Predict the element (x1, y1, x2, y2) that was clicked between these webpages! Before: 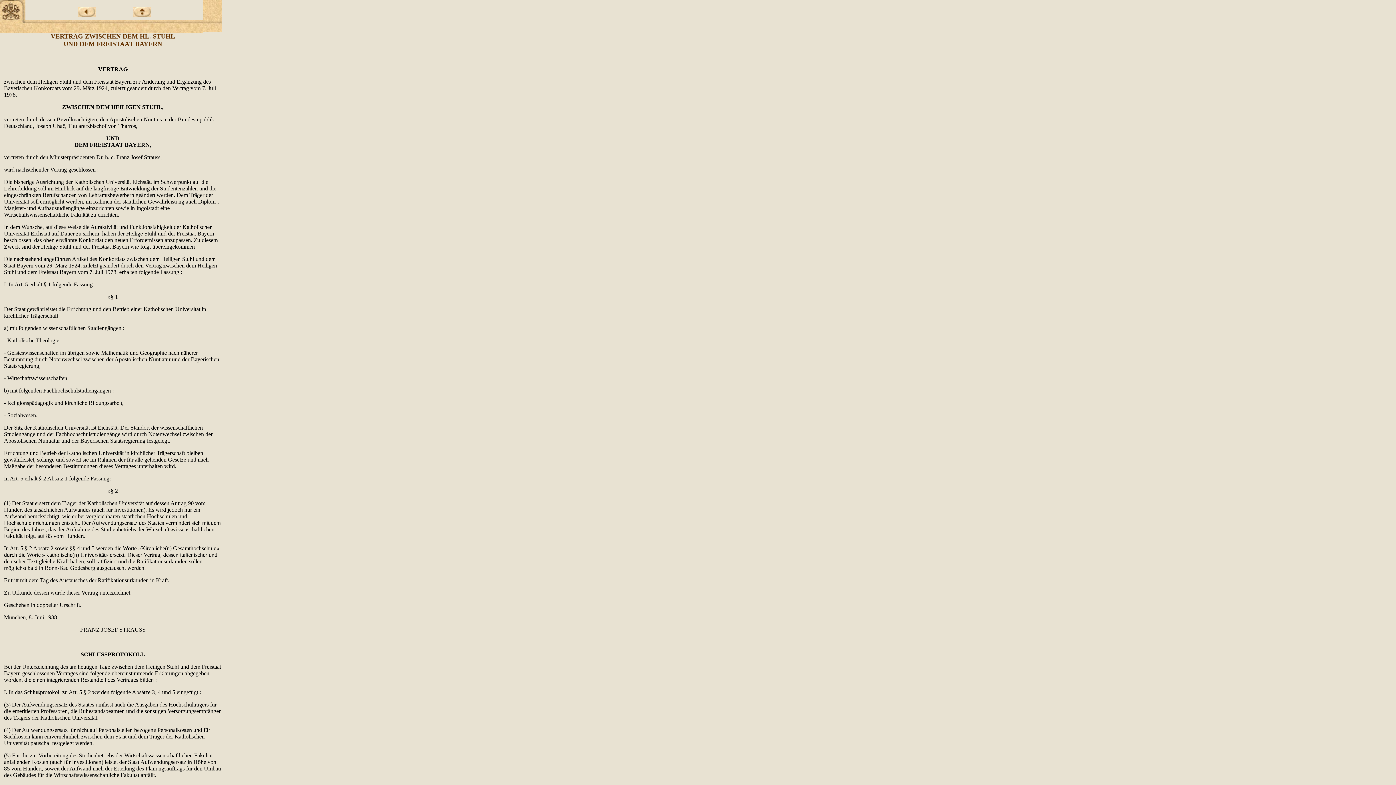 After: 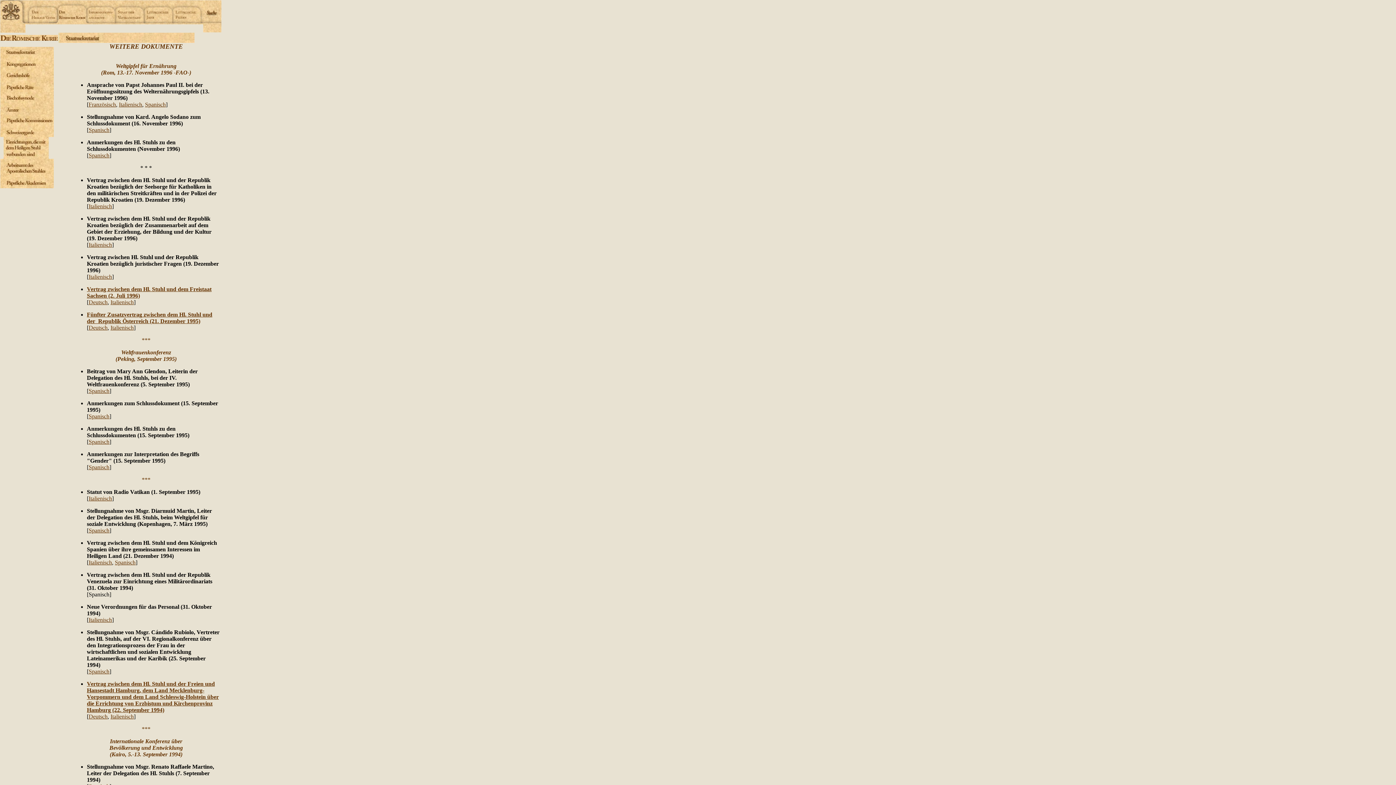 Action: bbox: (115, 12, 169, 18)